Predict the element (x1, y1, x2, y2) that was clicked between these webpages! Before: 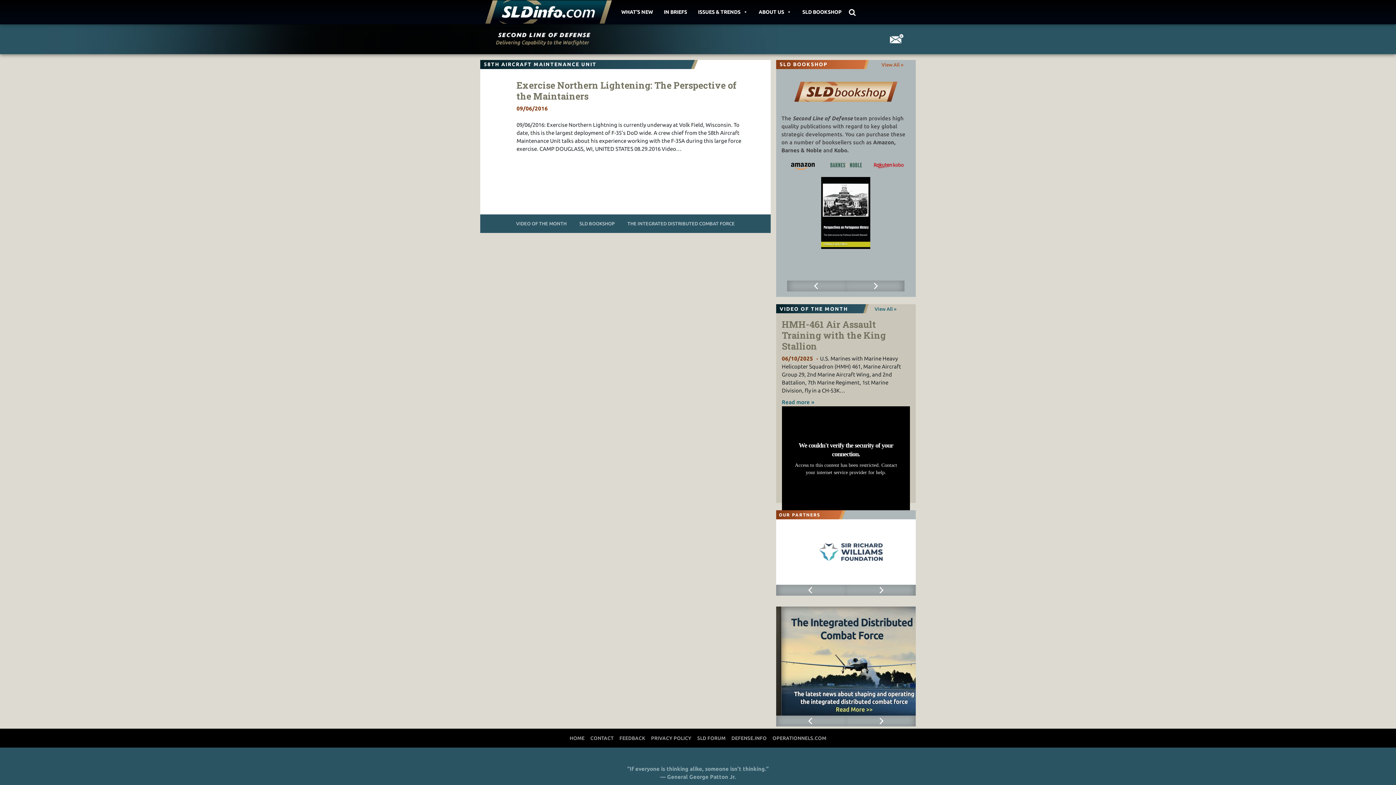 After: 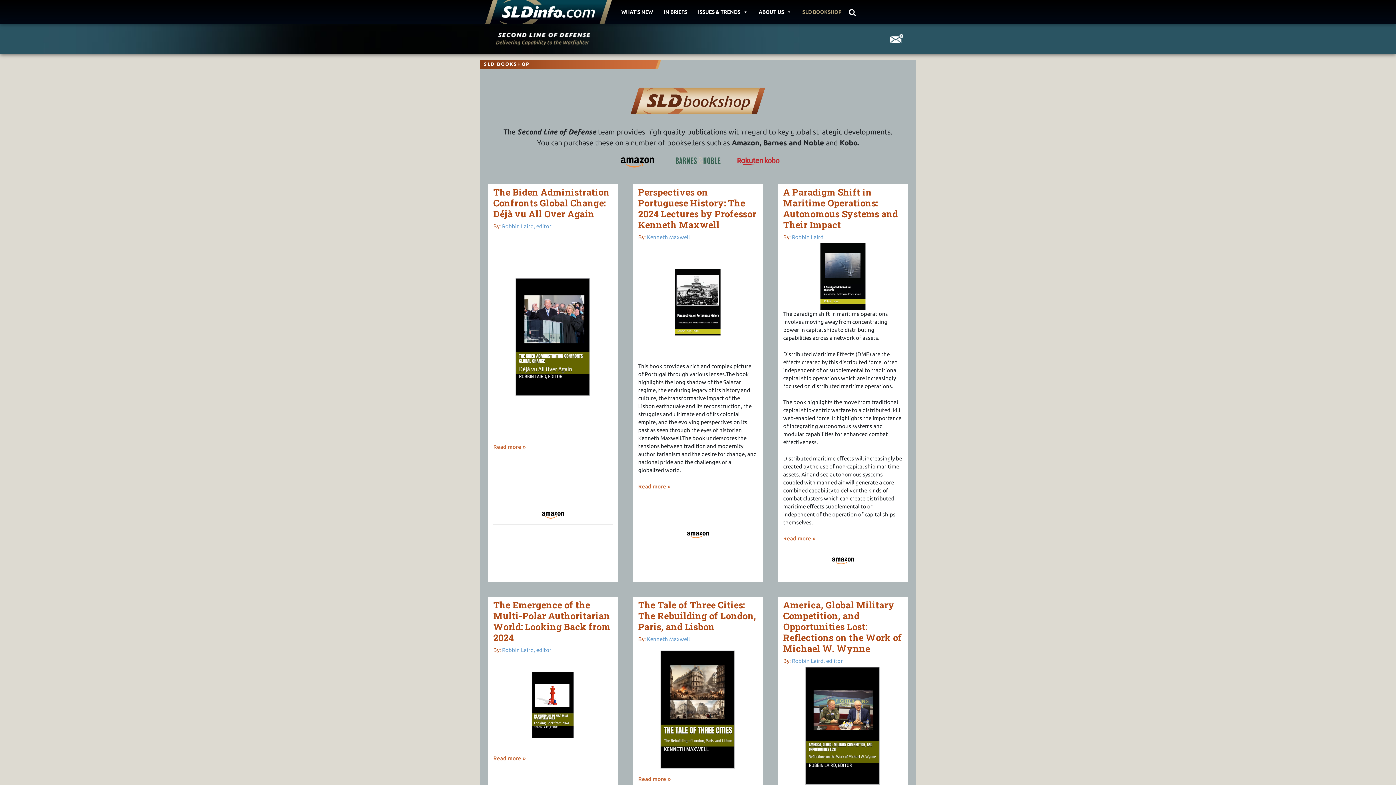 Action: label: SLD BOOKSHOP bbox: (798, 0, 845, 23)